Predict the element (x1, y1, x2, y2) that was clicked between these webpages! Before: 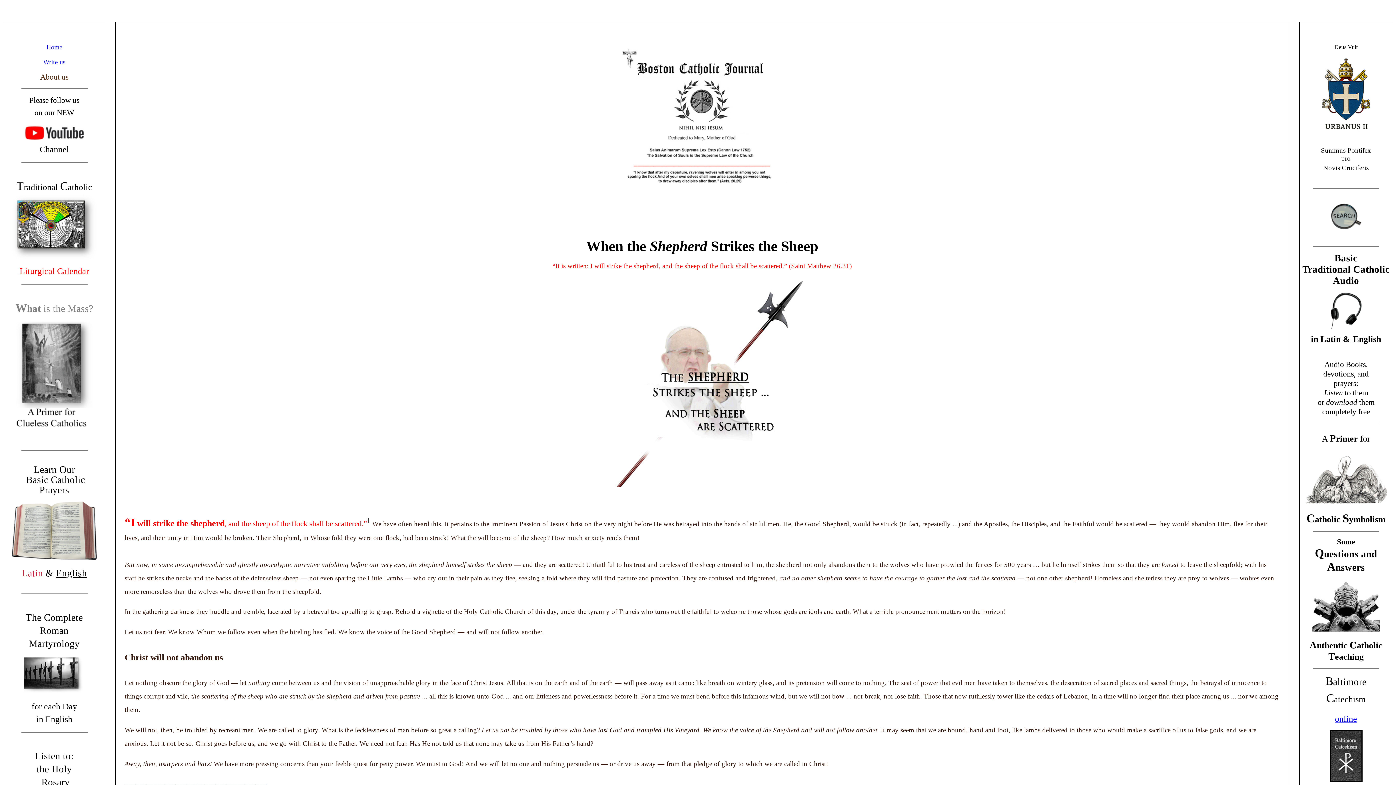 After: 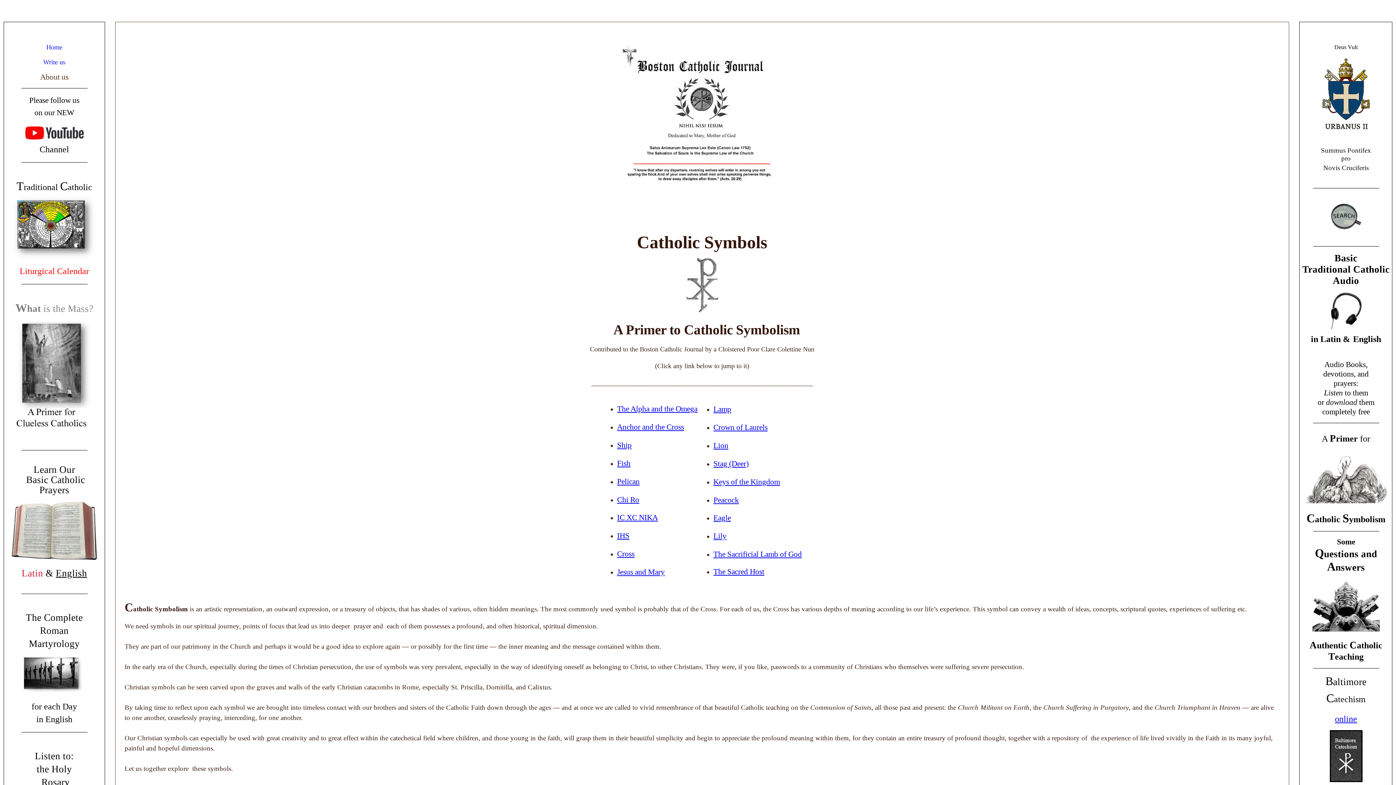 Action: label: Primer for bbox: (1330, 436, 1370, 442)